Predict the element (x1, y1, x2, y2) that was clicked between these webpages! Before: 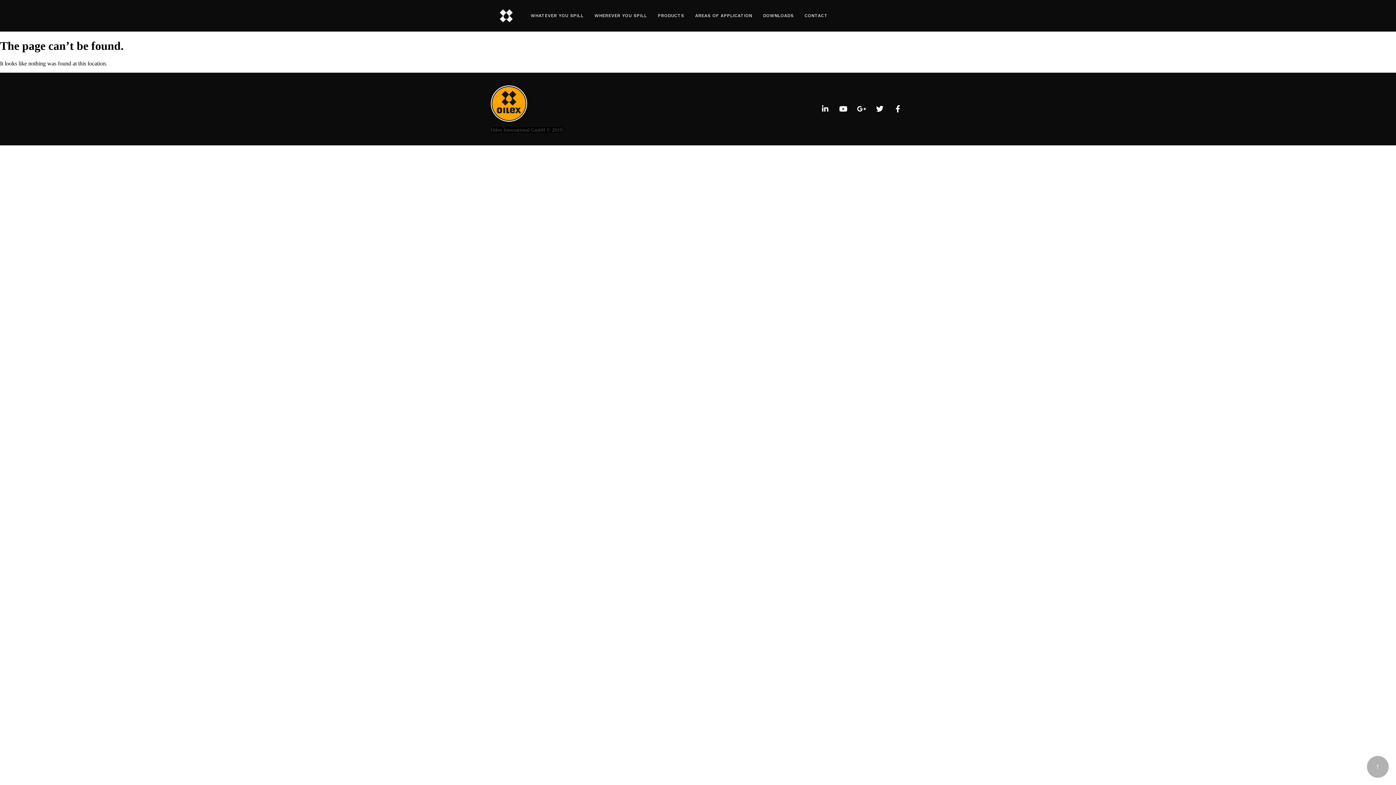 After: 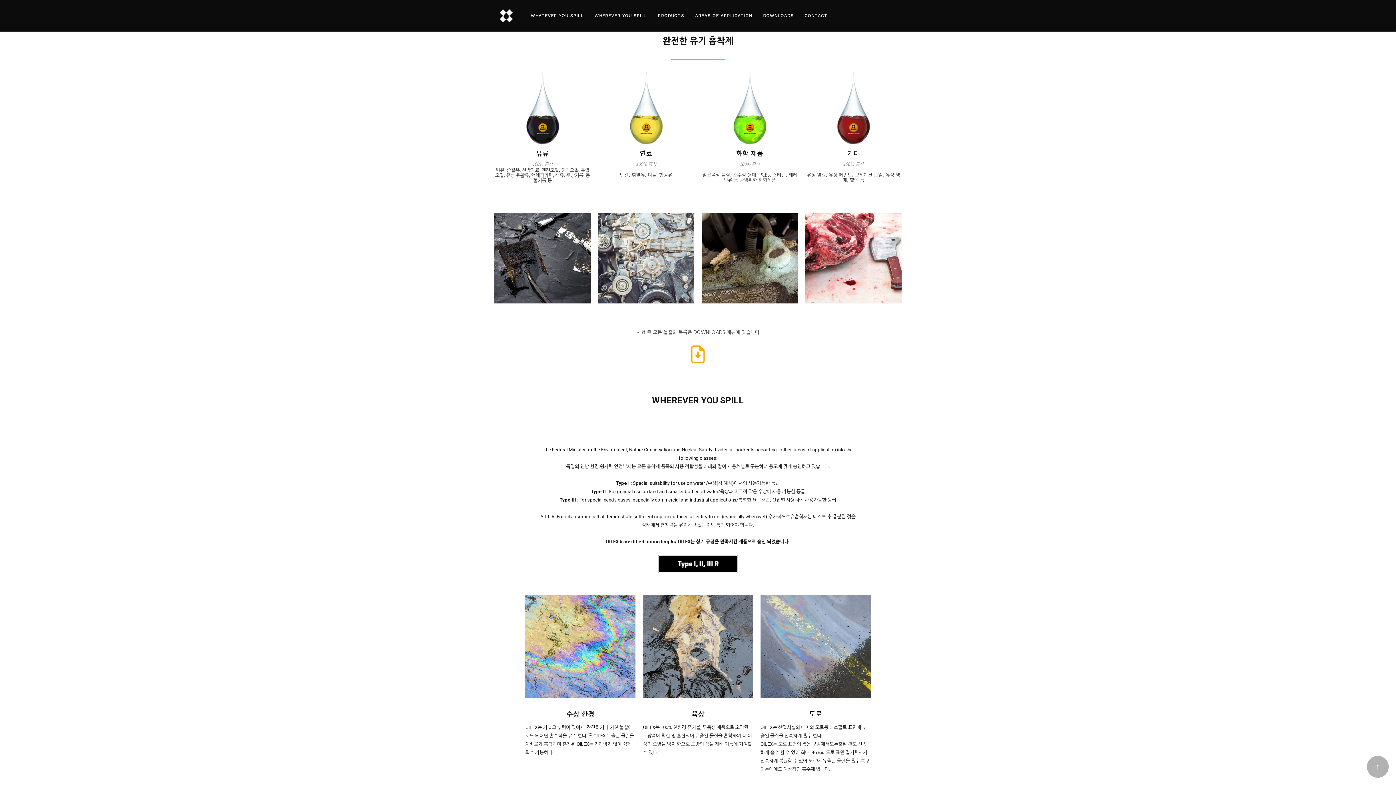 Action: bbox: (525, 7, 589, 24) label: WHATEVER YOU SPILL